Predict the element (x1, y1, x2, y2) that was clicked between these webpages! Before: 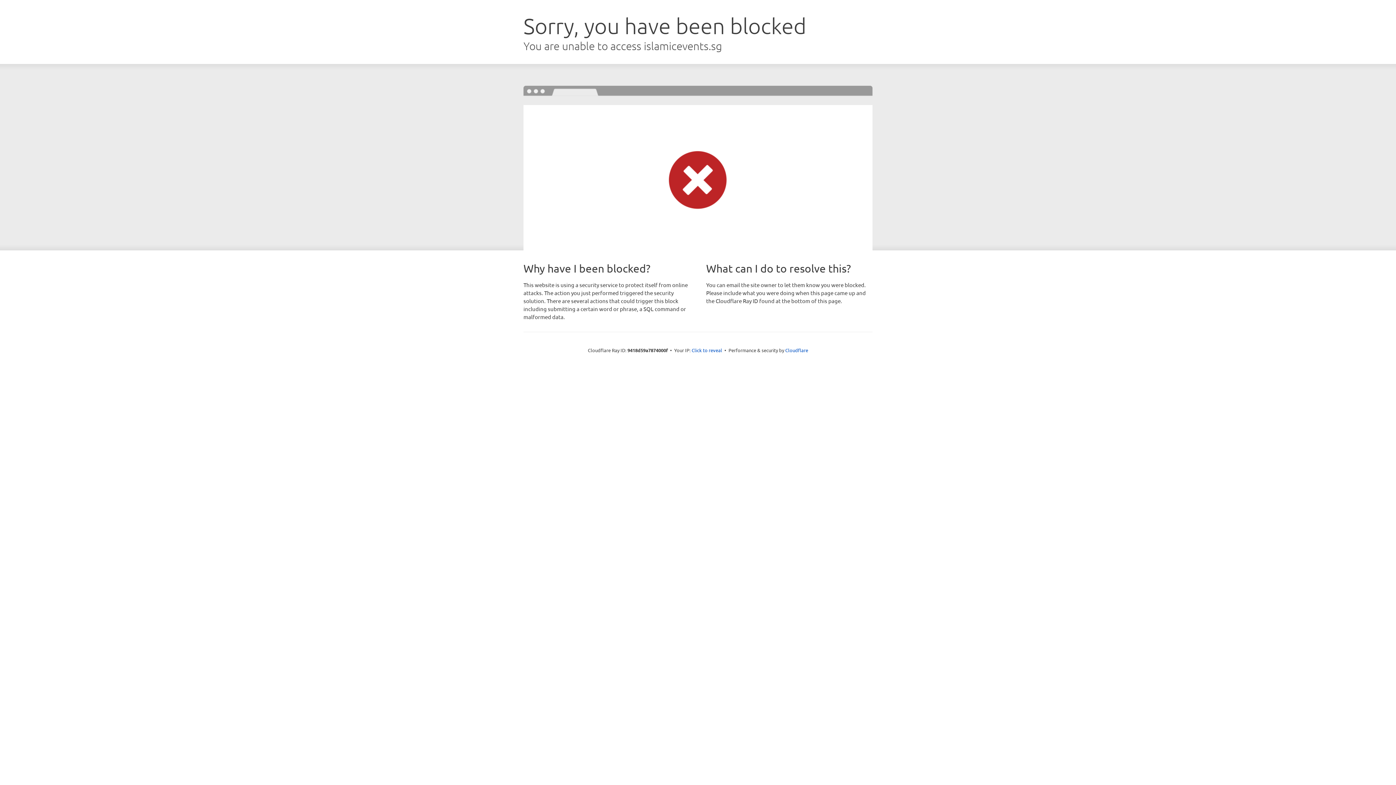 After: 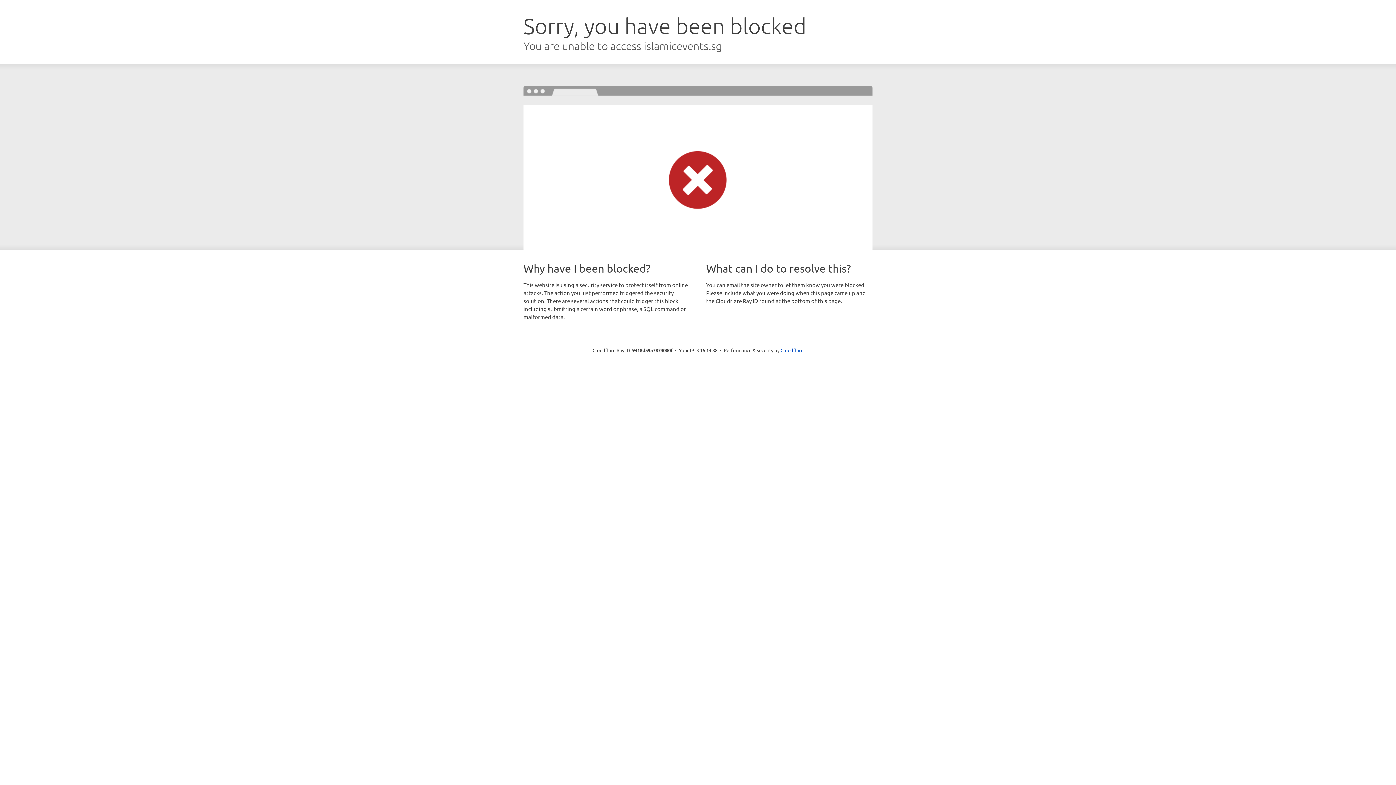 Action: label: Click to reveal bbox: (691, 346, 722, 353)